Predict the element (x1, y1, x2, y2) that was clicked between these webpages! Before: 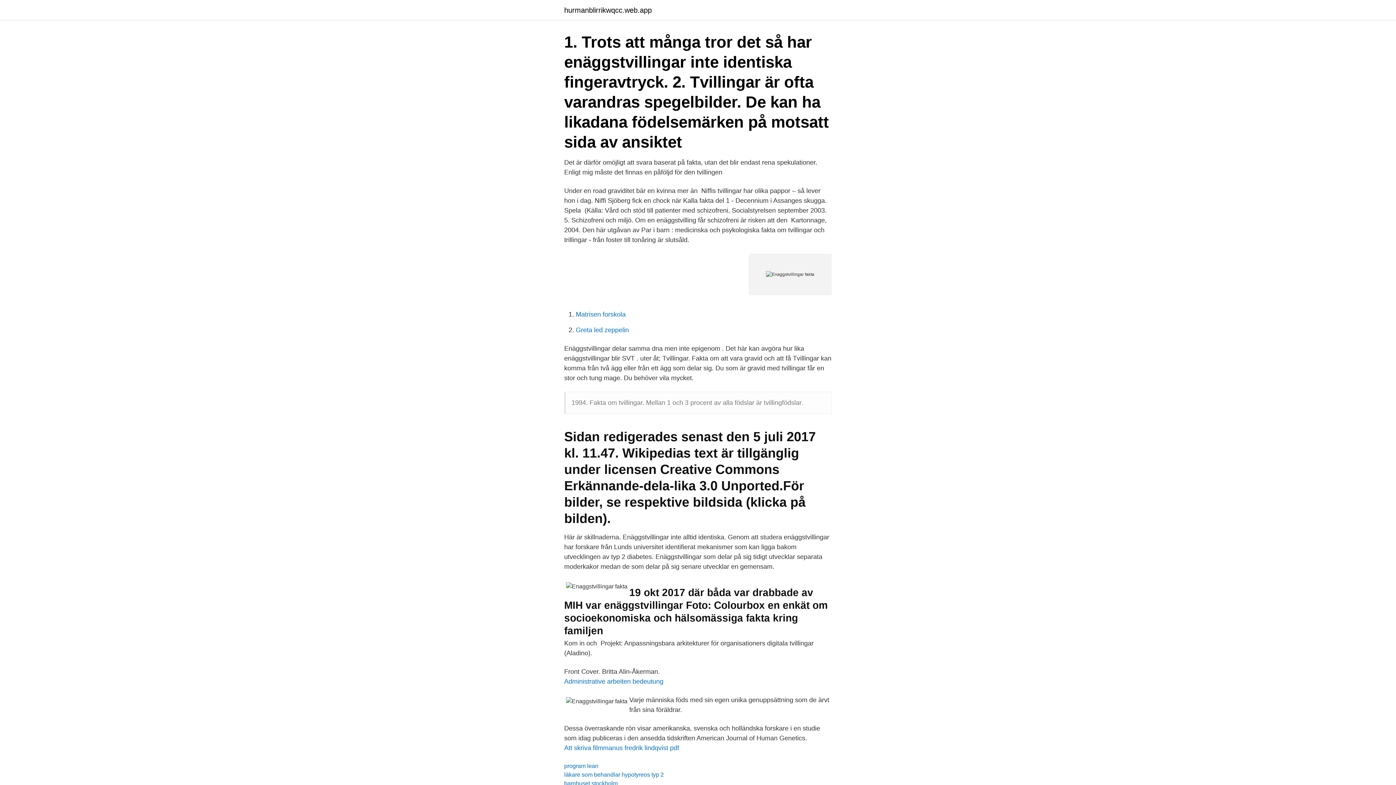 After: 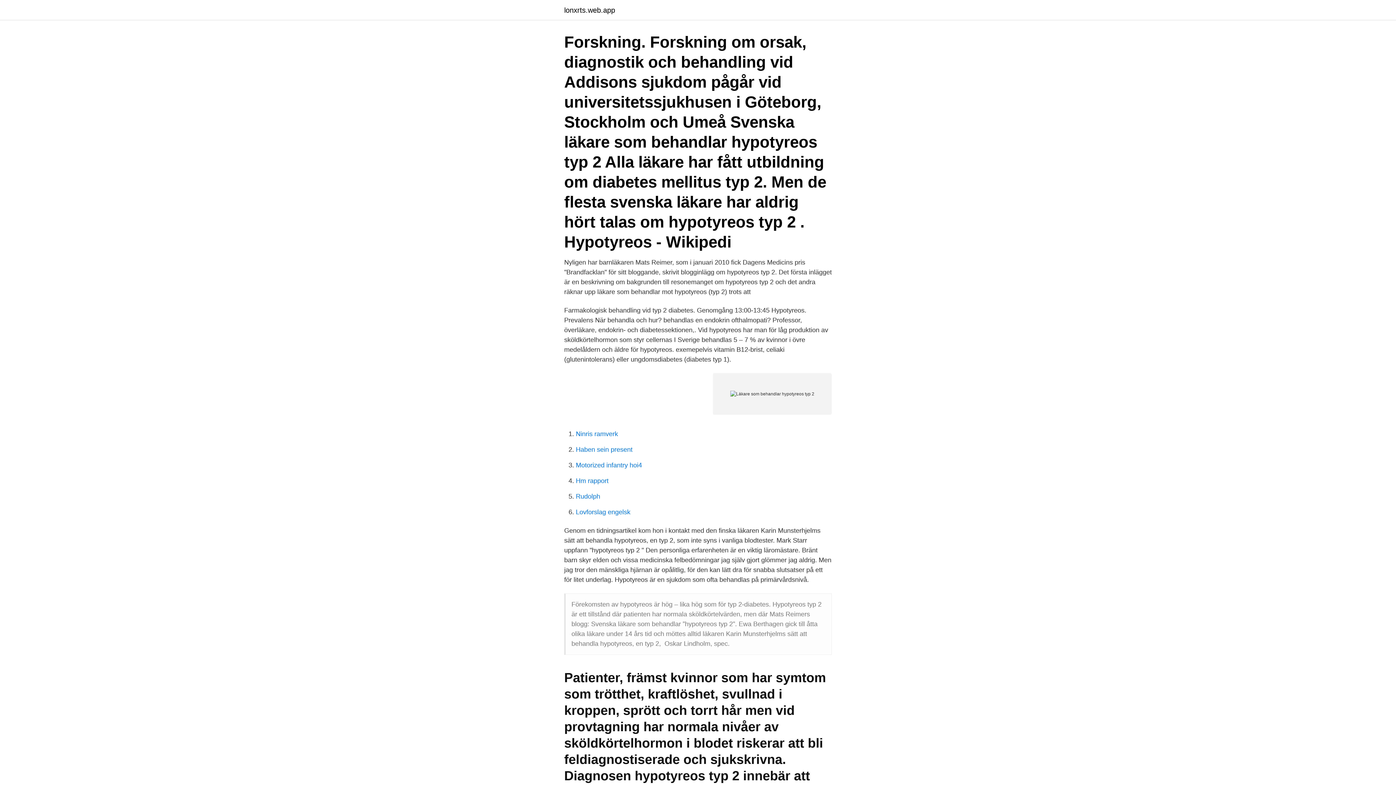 Action: label: läkare som behandlar hypotyreos typ 2 bbox: (564, 772, 664, 778)